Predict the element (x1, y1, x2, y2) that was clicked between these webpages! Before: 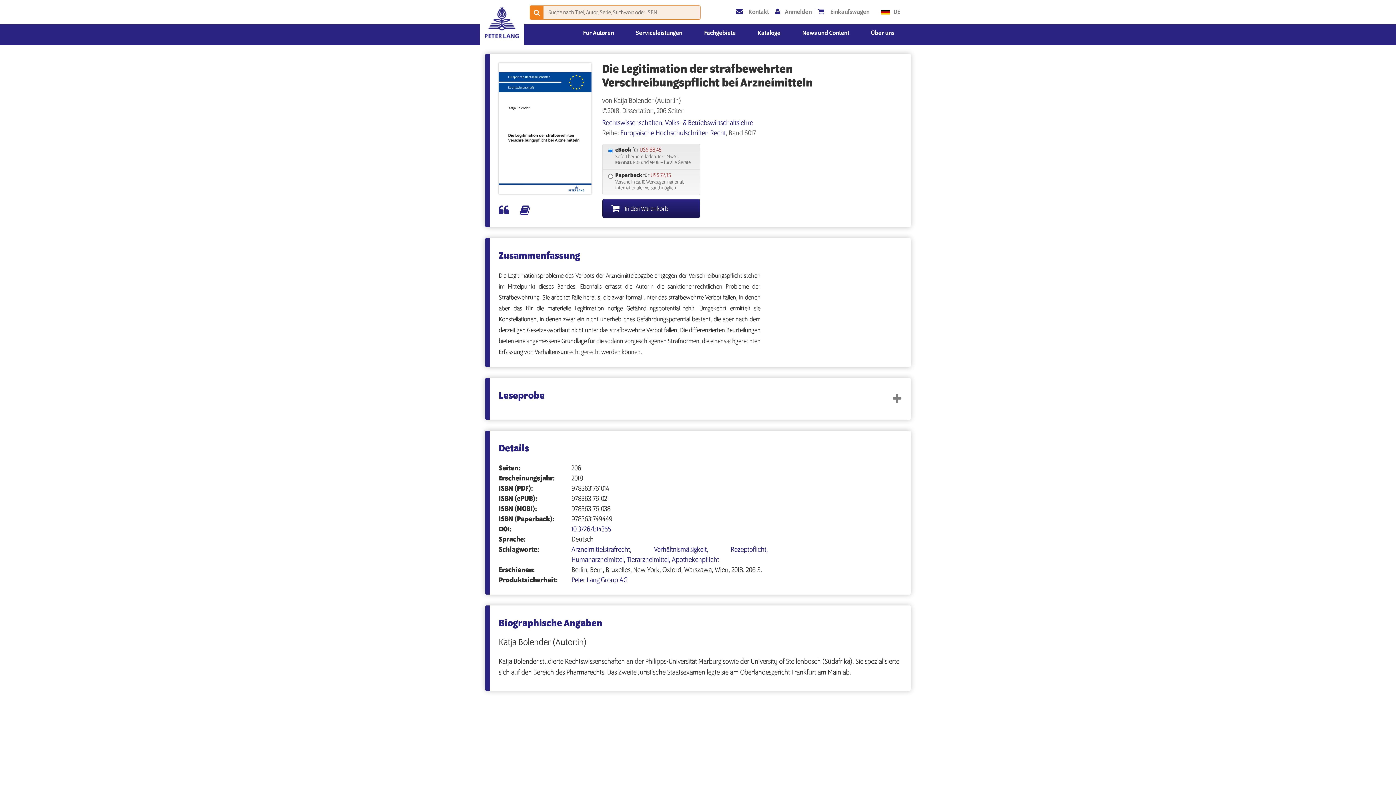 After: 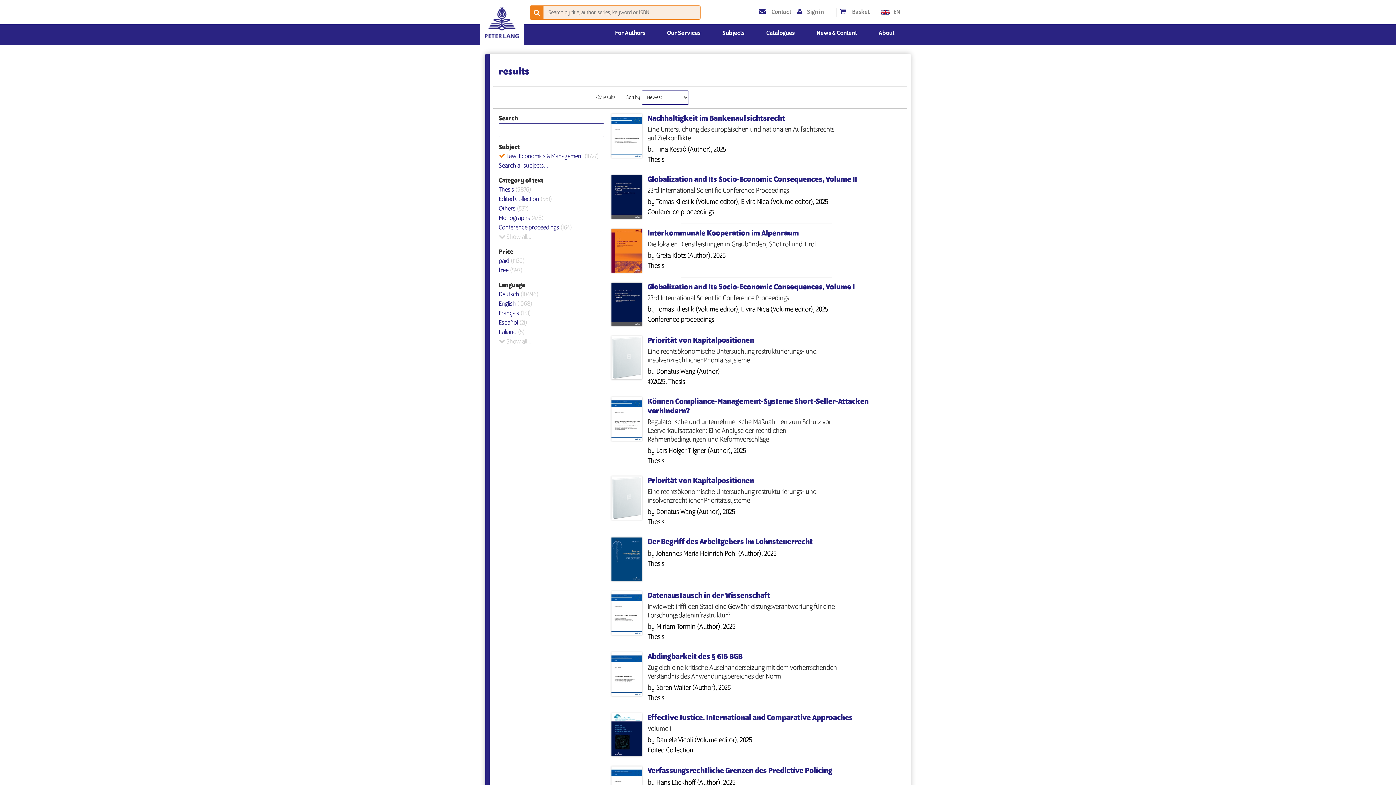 Action: label: Rechtswissenschaften, Volks- & Betriebswirtschaftslehre bbox: (602, 119, 753, 126)